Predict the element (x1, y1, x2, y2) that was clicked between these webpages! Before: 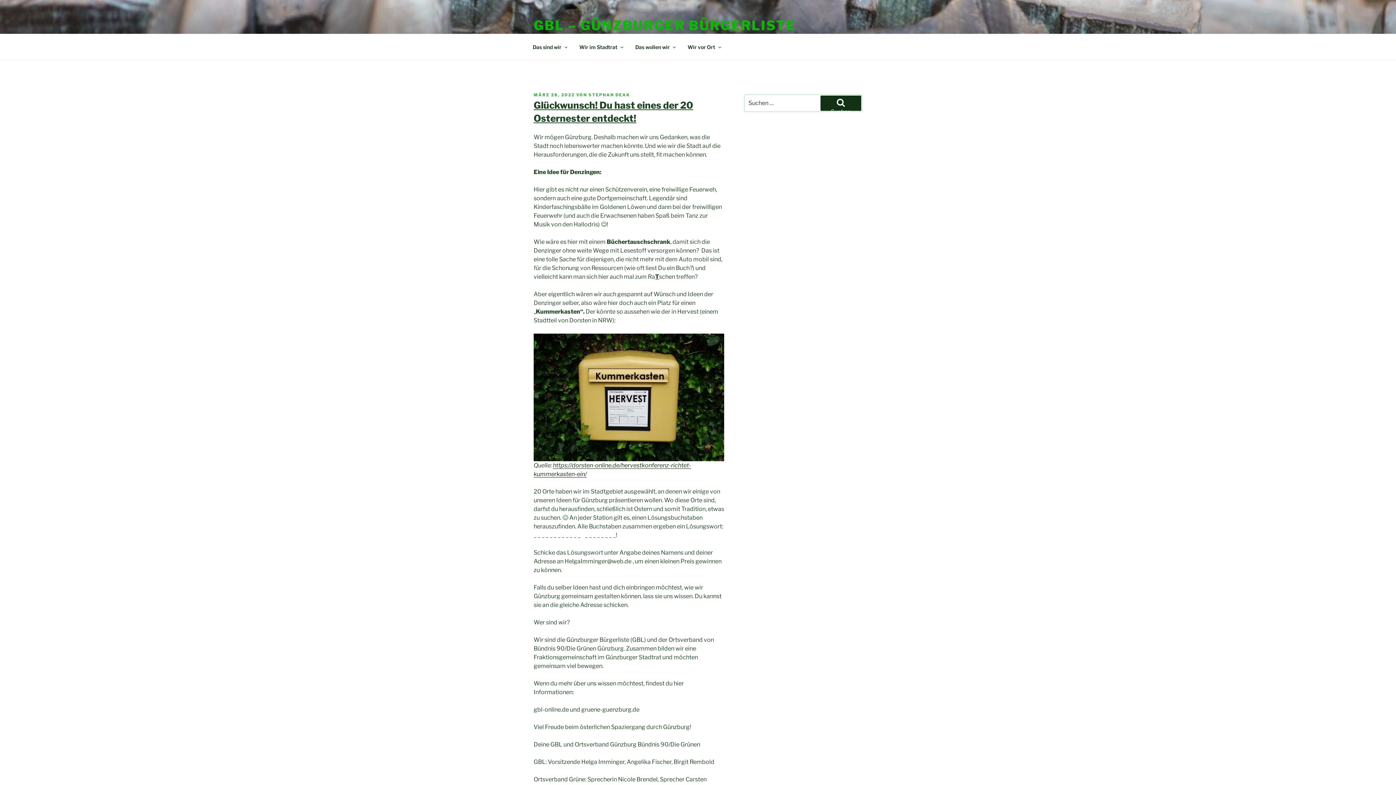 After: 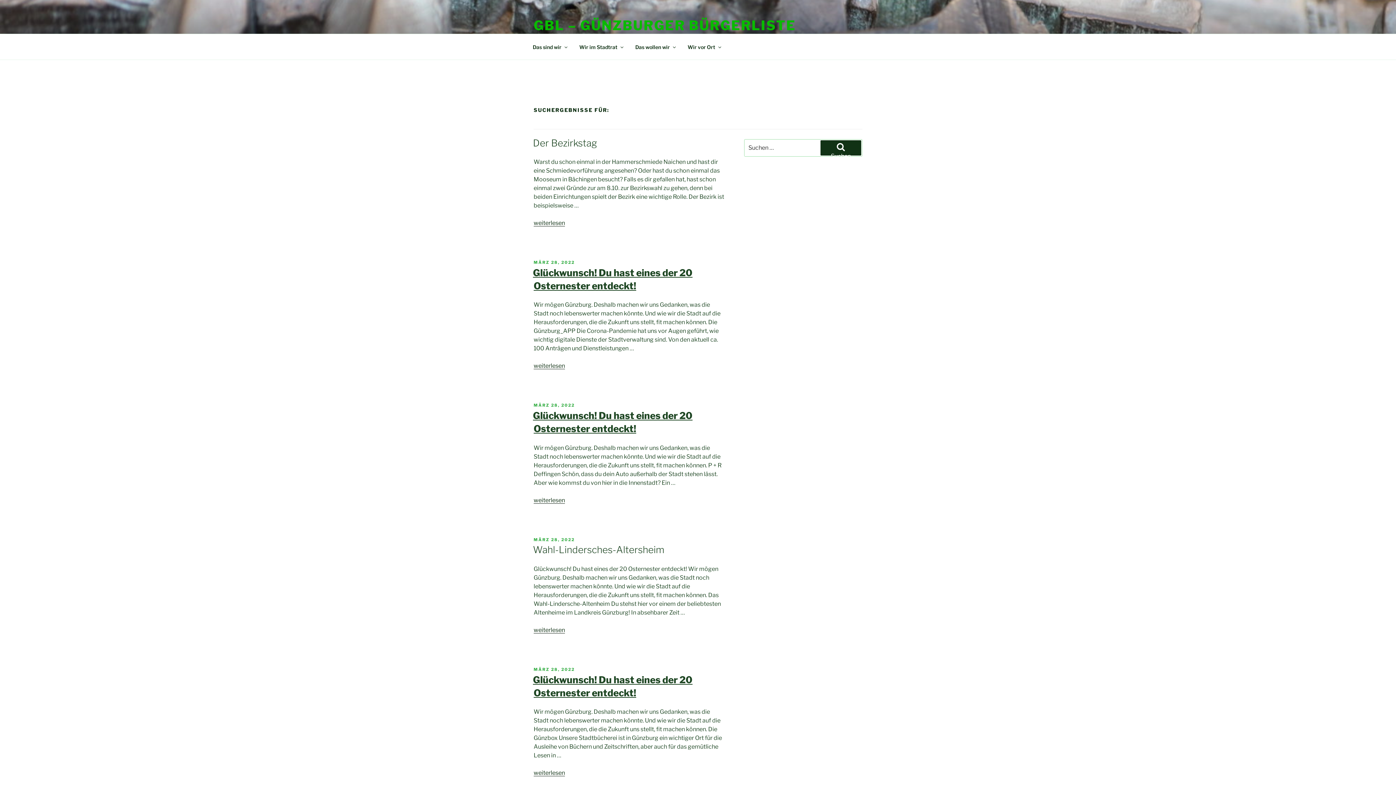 Action: label:  Suchen bbox: (820, 95, 861, 111)